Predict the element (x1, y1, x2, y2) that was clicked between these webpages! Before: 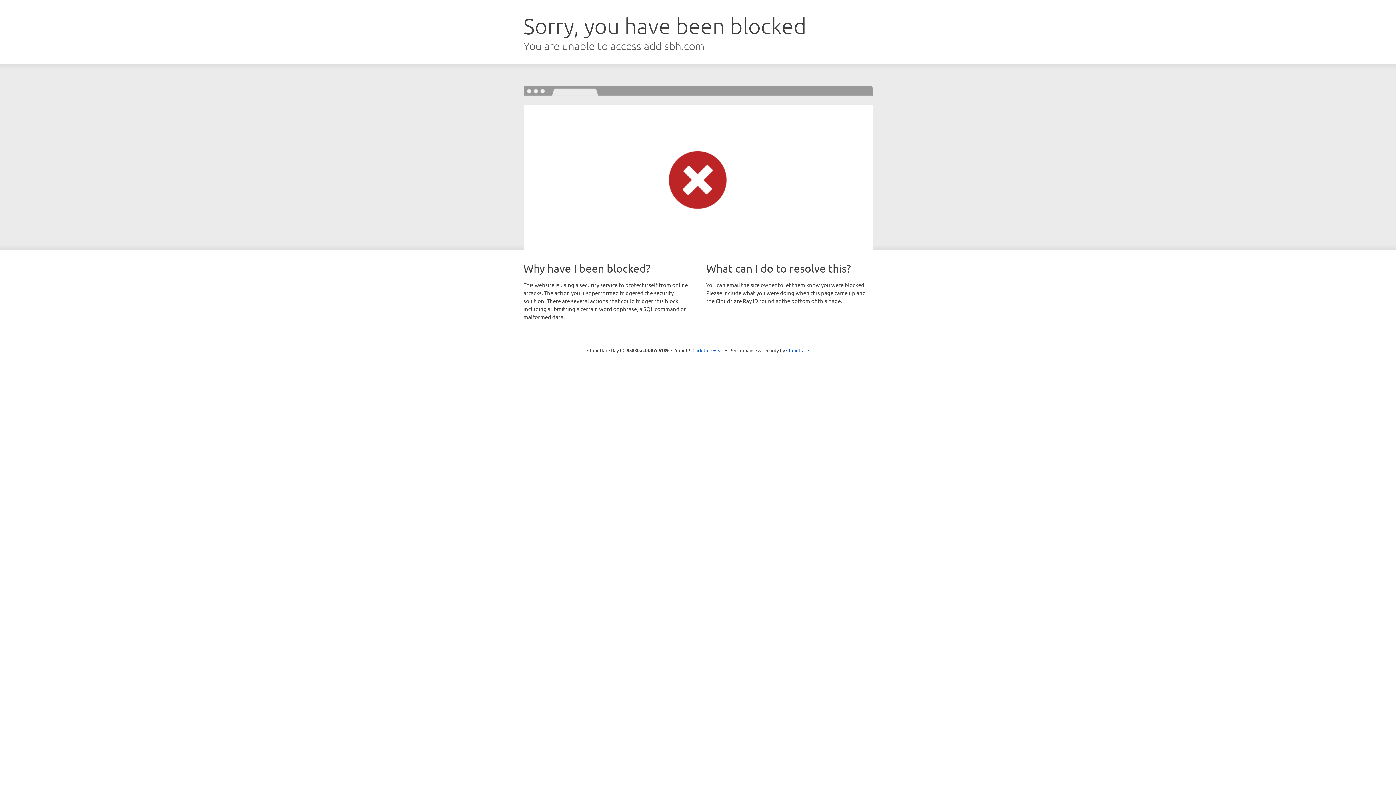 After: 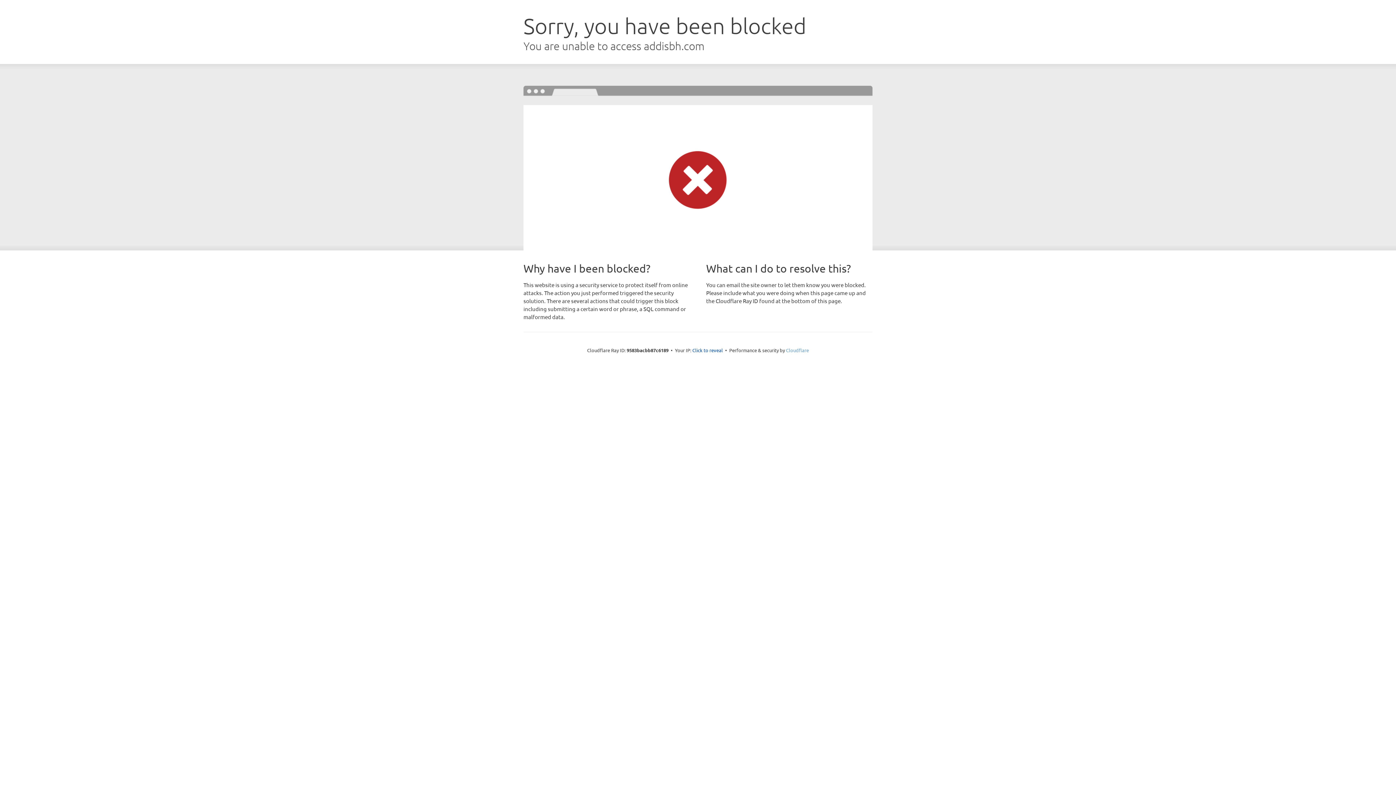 Action: bbox: (786, 347, 809, 353) label: Cloudflare